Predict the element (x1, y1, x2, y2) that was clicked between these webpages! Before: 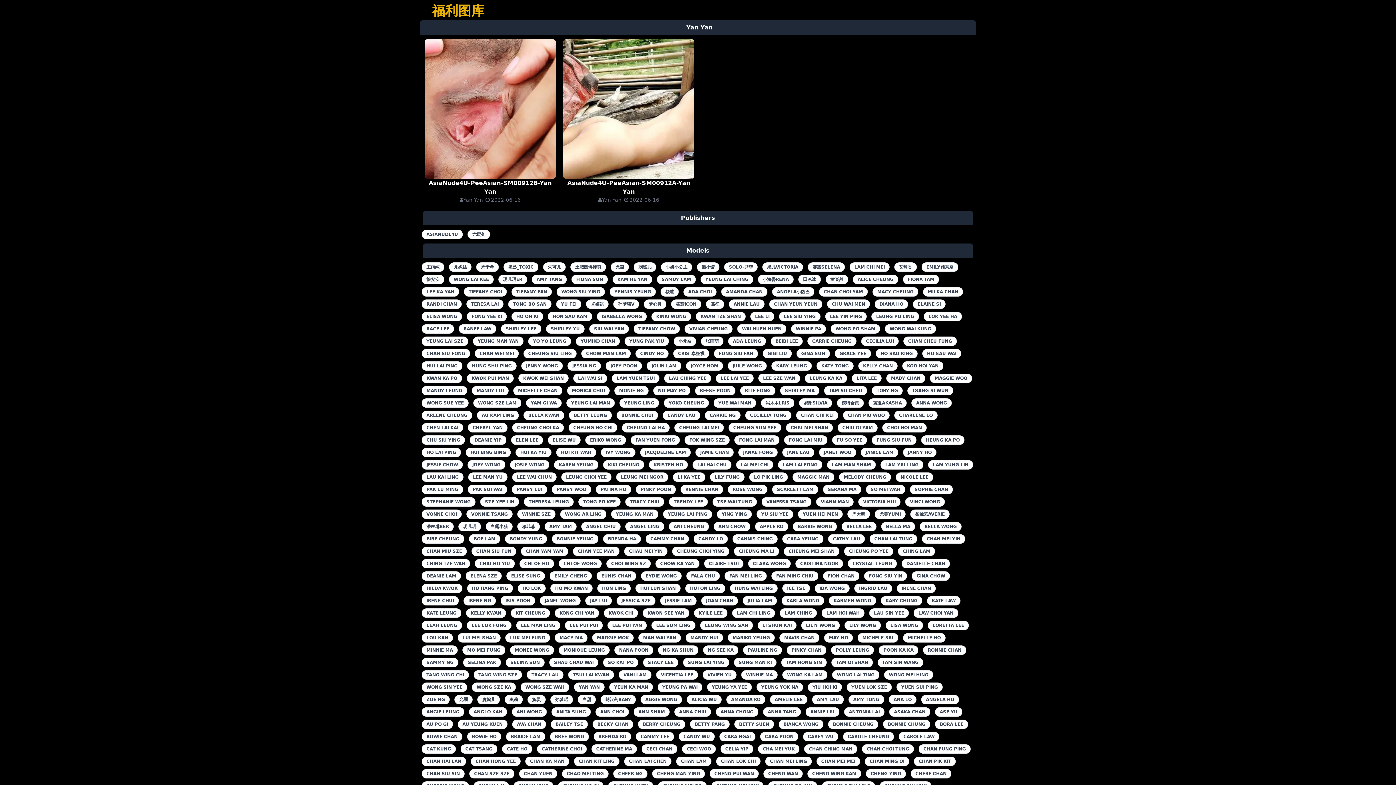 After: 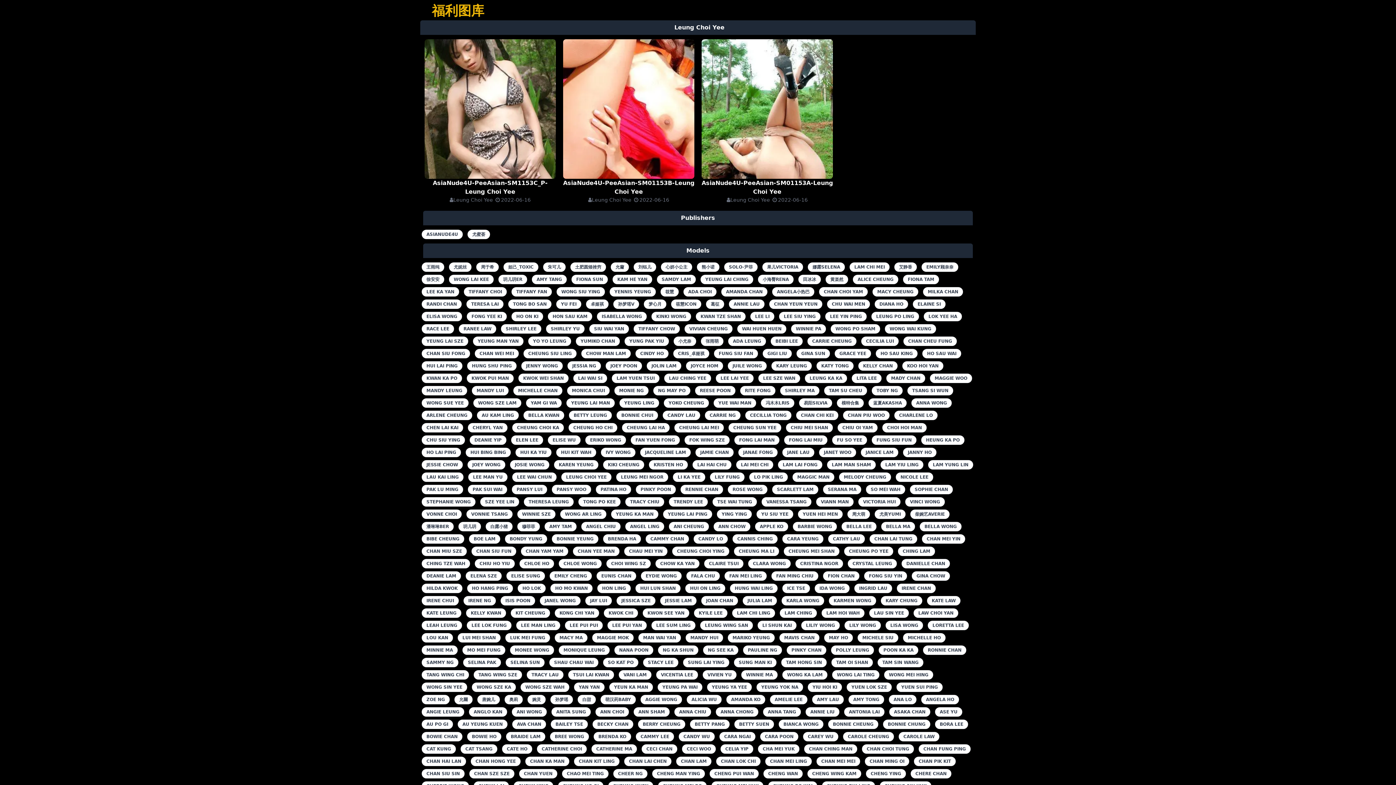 Action: label: LEUNG CHOI YEE bbox: (561, 472, 611, 482)